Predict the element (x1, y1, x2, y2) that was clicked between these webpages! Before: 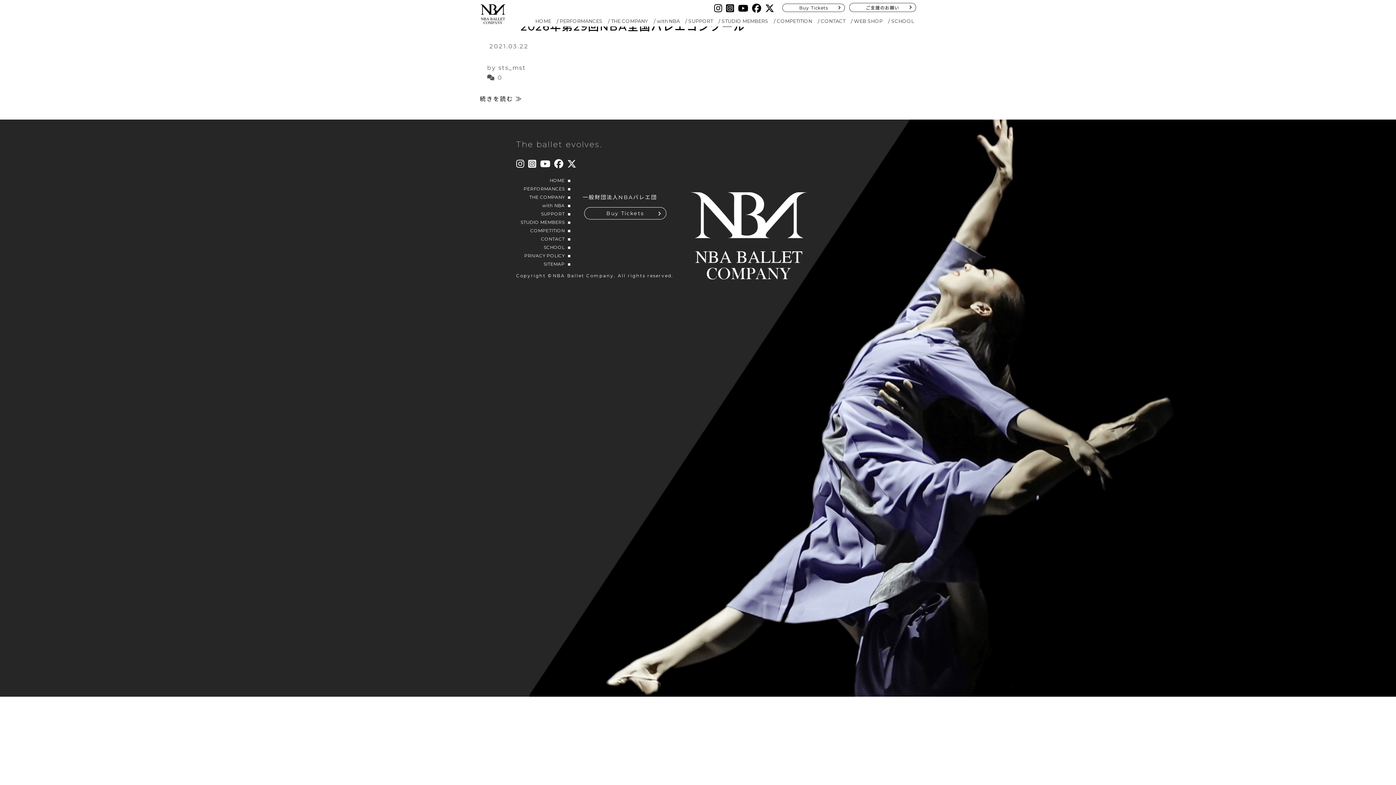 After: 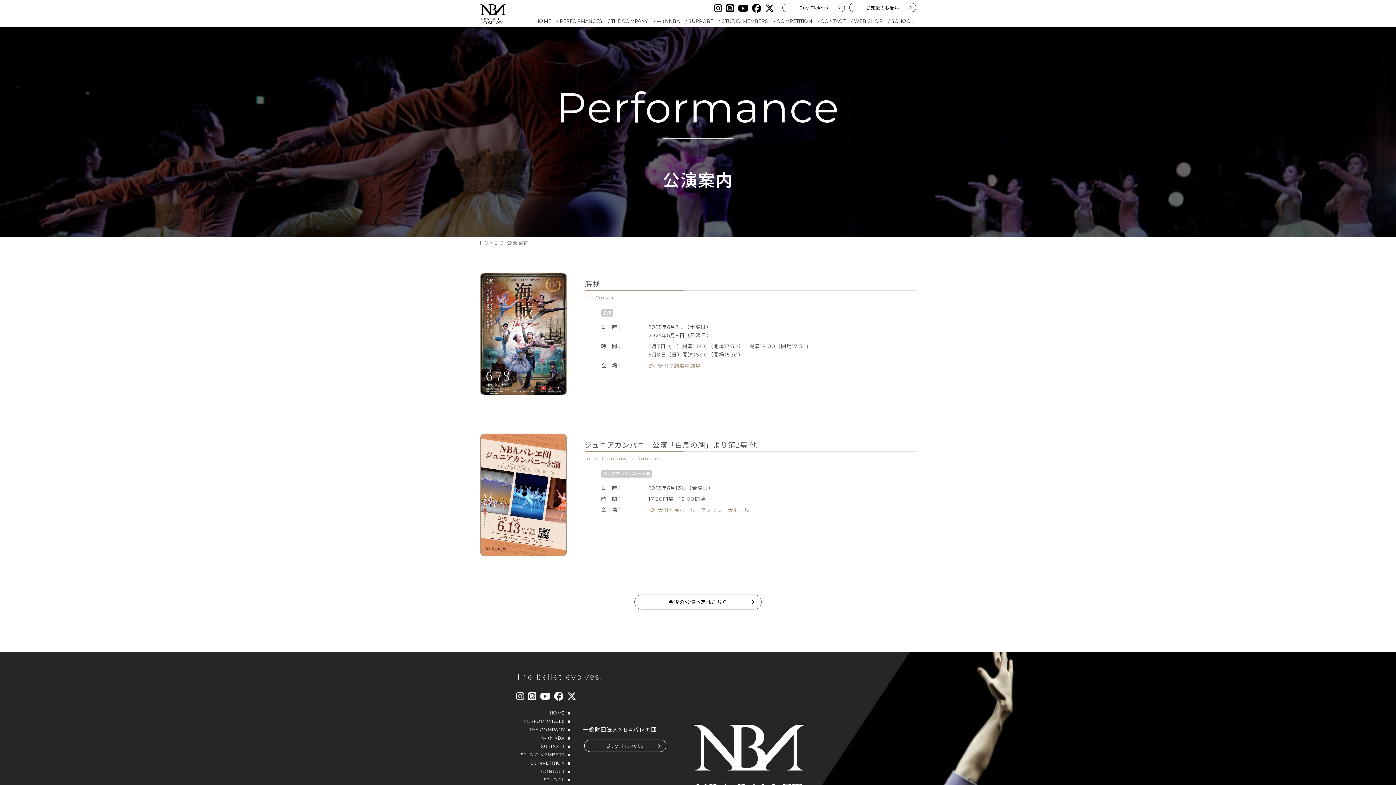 Action: label: PERFORMANCES bbox: (516, 185, 570, 193)